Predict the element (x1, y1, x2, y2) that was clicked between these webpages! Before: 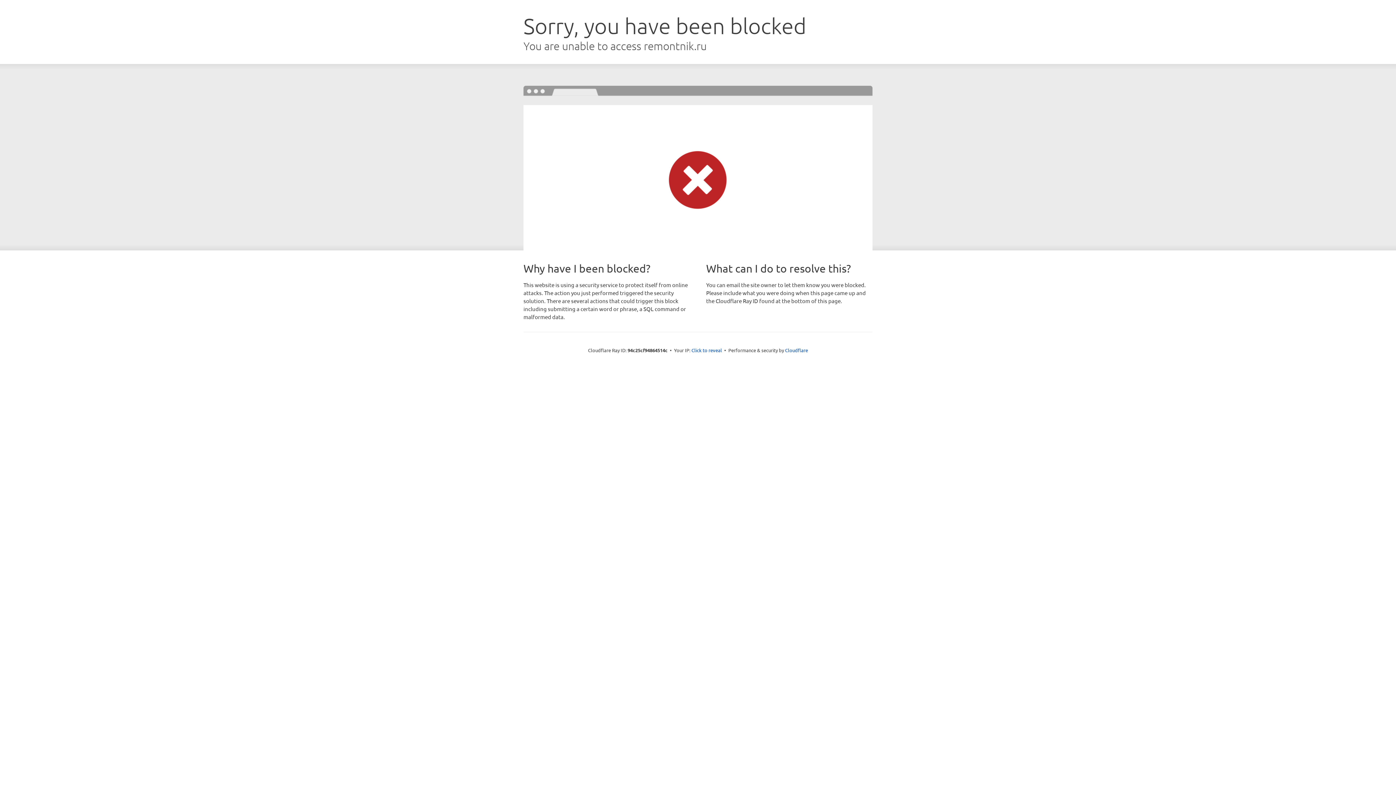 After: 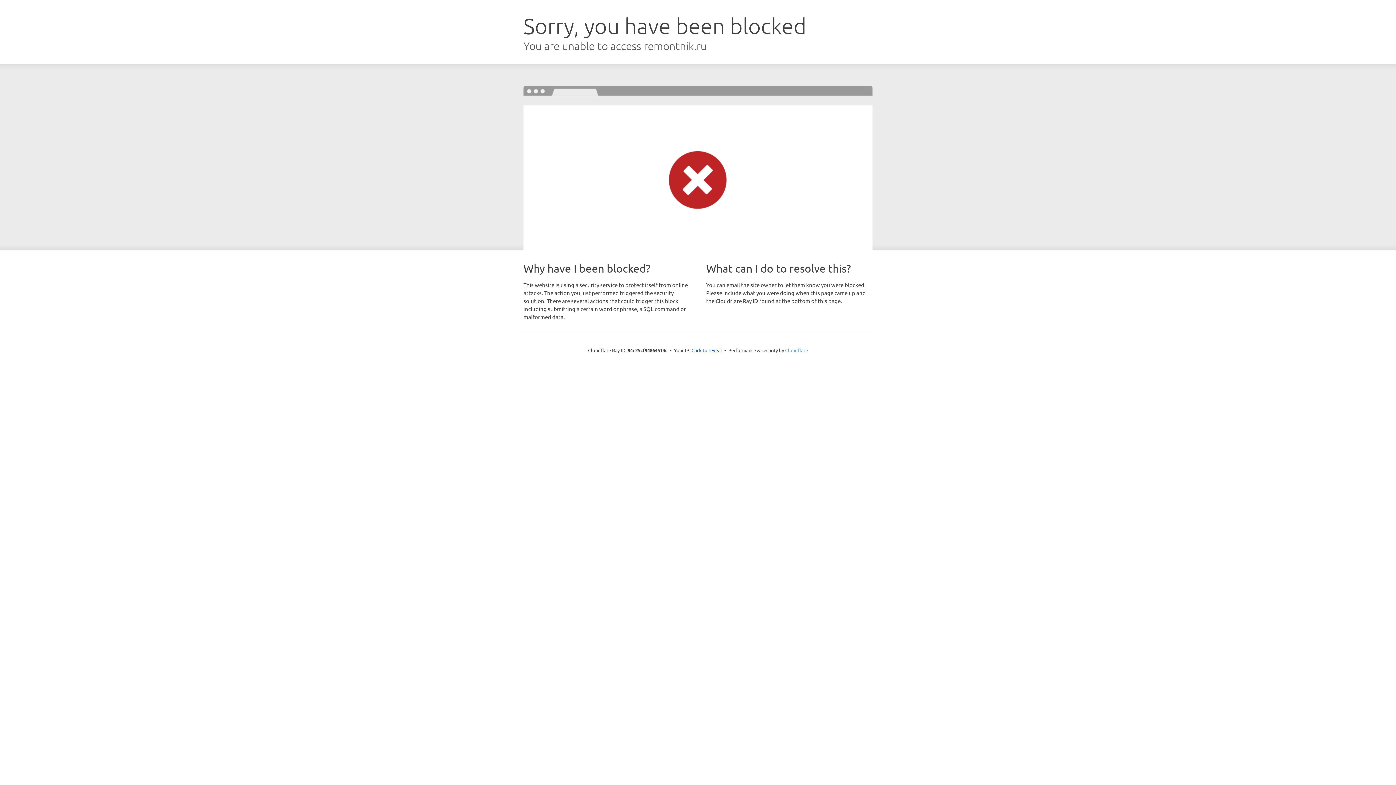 Action: bbox: (785, 347, 808, 353) label: Cloudflare